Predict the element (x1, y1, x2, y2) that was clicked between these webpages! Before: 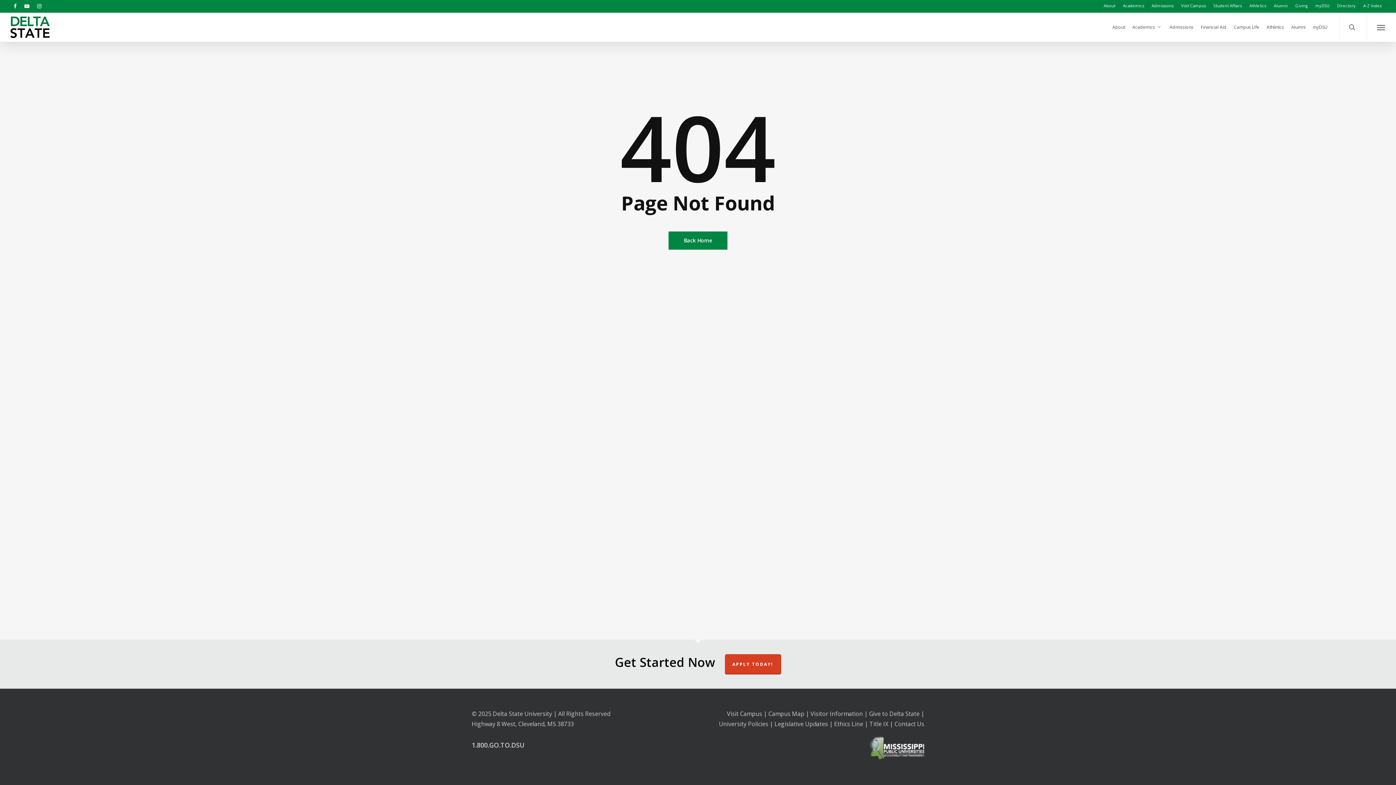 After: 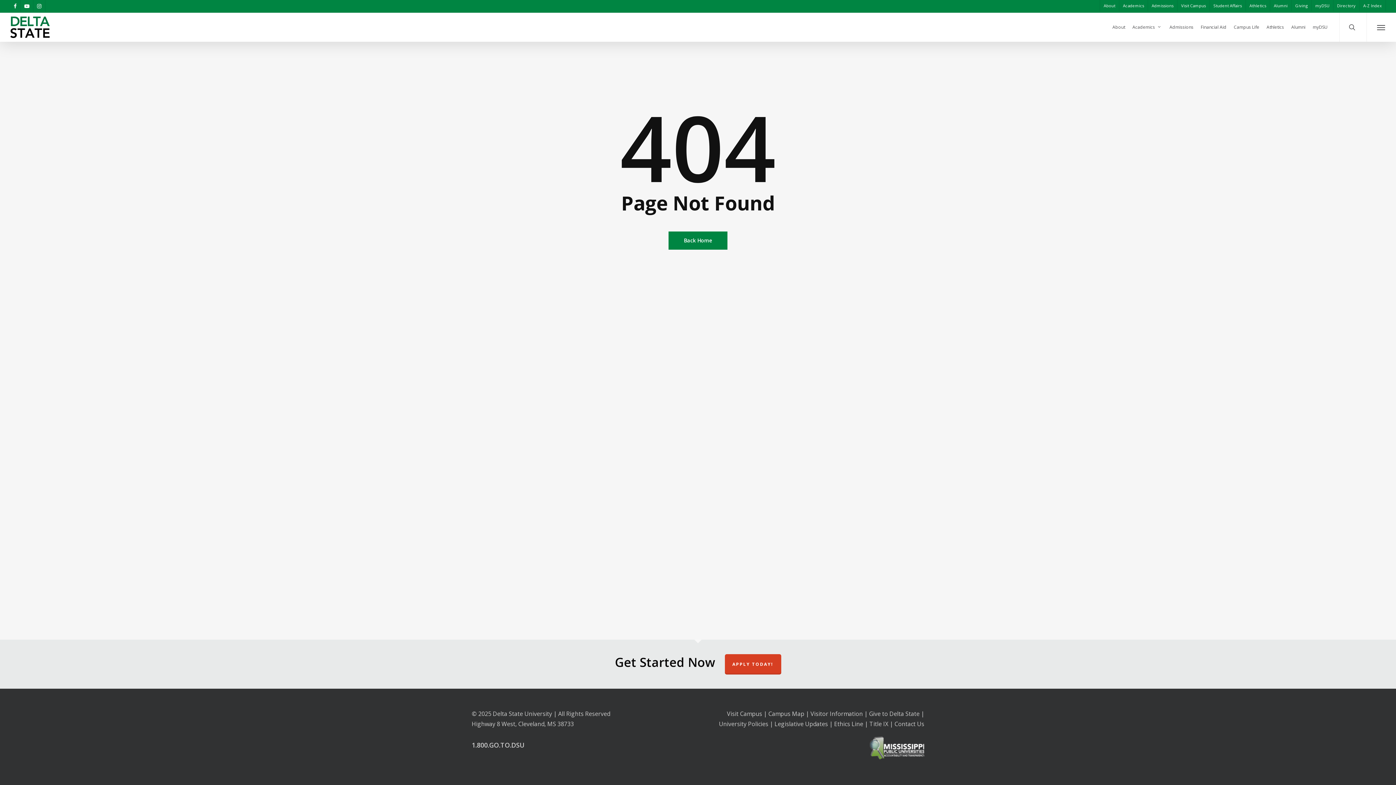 Action: bbox: (894, 720, 924, 728) label: Contact Us